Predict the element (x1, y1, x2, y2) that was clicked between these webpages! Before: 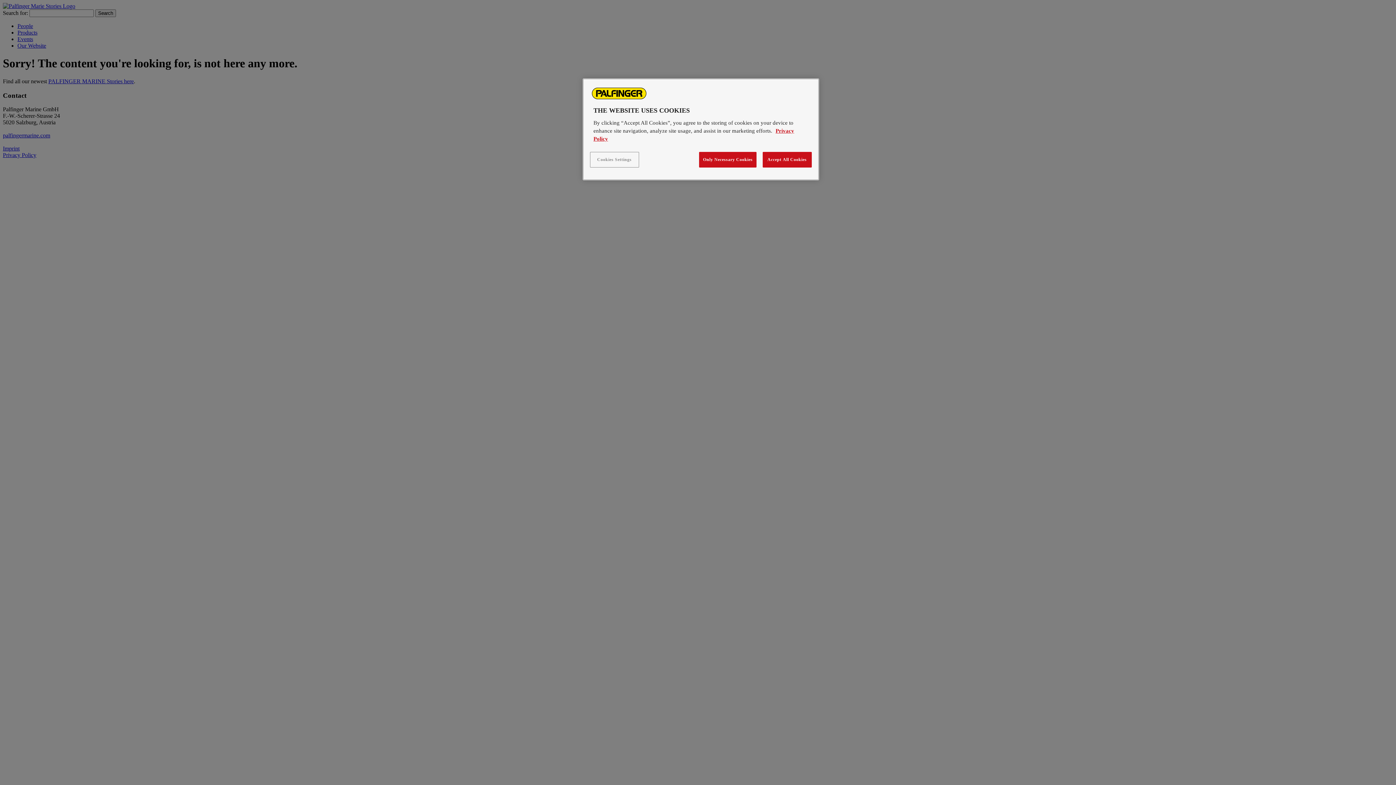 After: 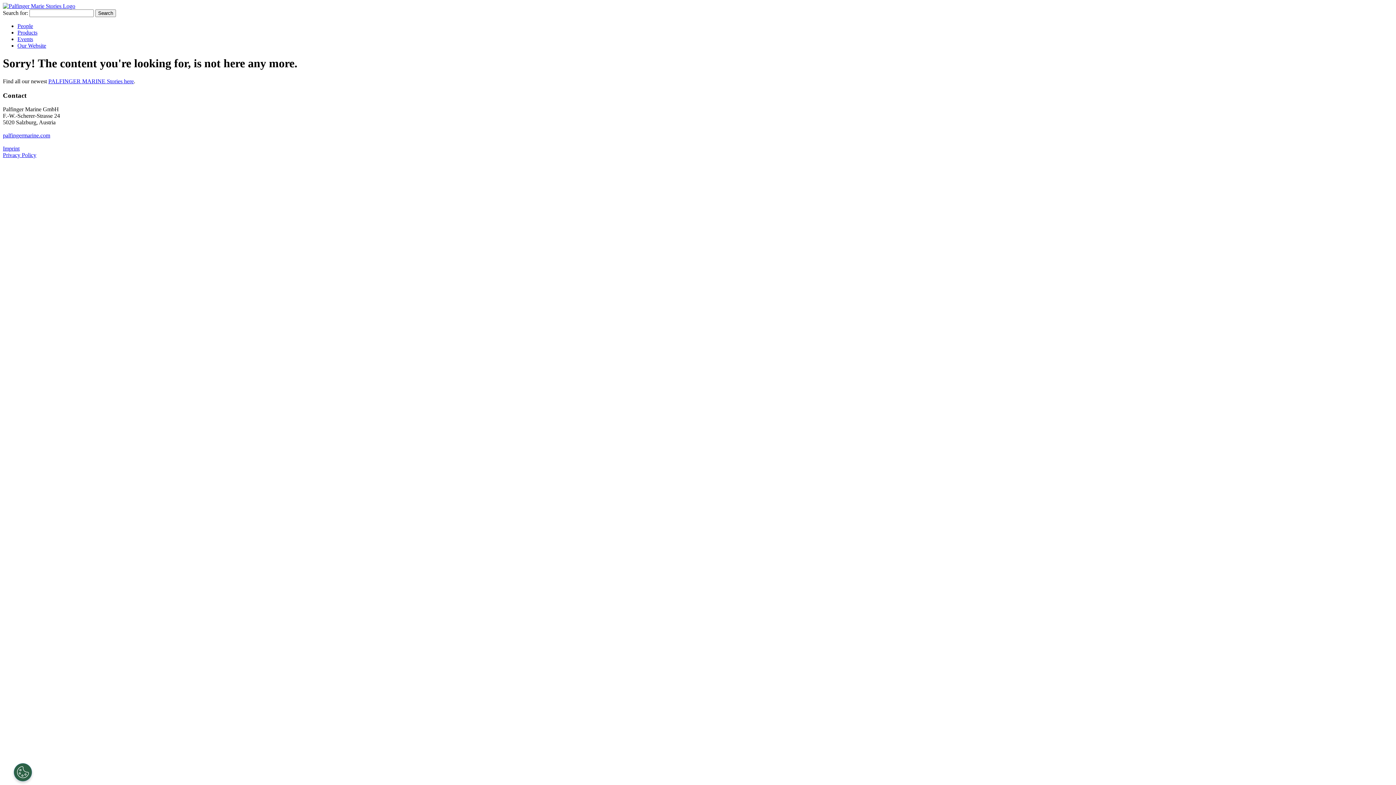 Action: bbox: (699, 152, 756, 167) label: Only Necessary Cookies